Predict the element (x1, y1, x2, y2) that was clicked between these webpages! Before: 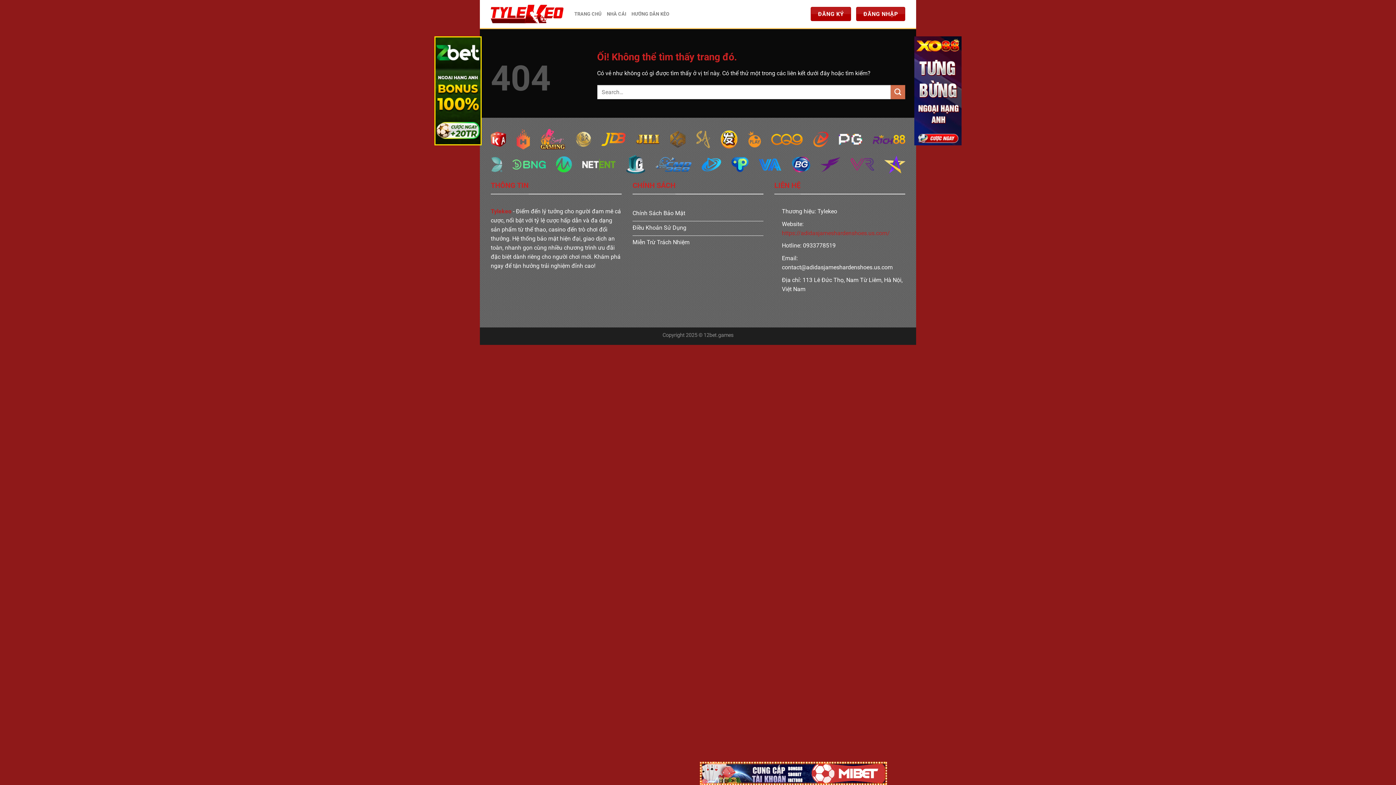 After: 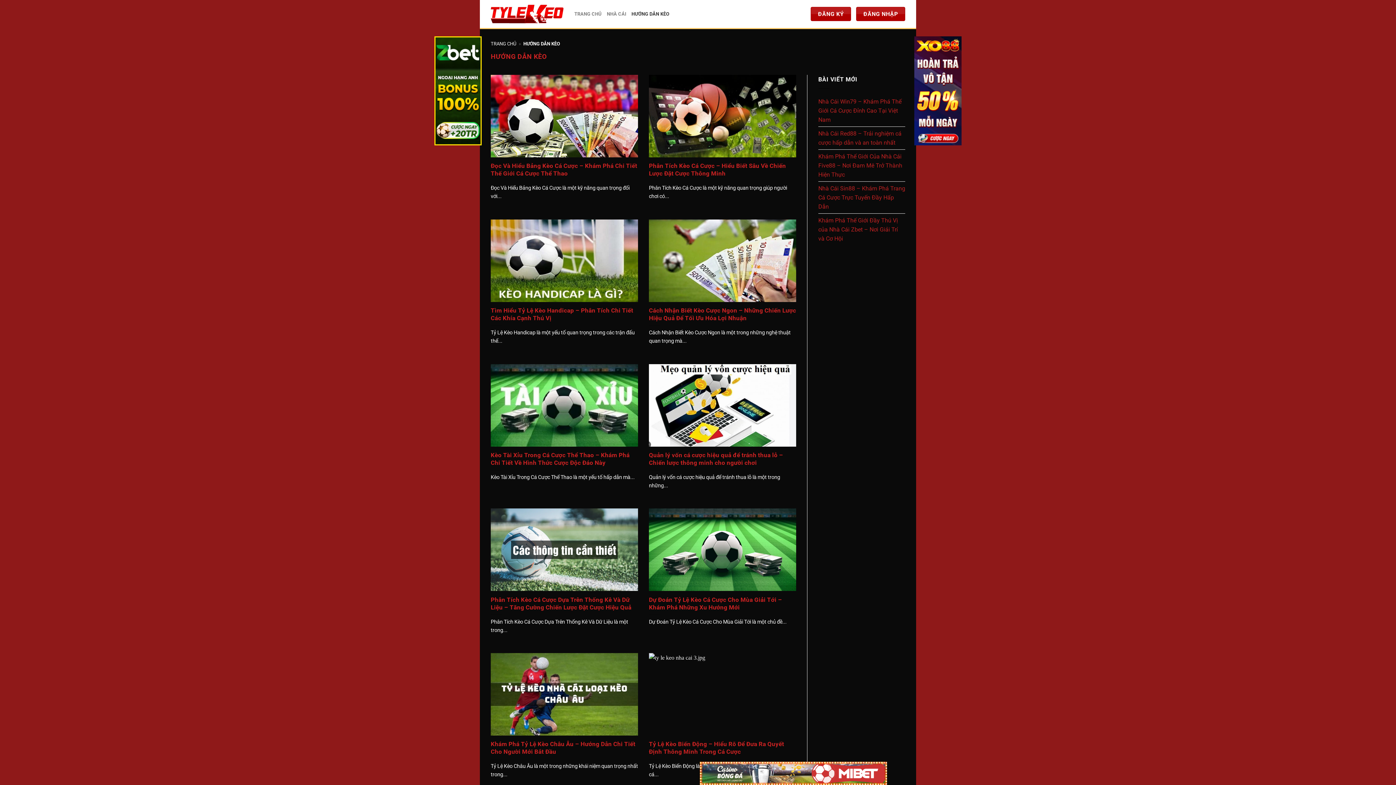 Action: bbox: (631, 6, 669, 21) label: HƯỚNG DẪN KÈO